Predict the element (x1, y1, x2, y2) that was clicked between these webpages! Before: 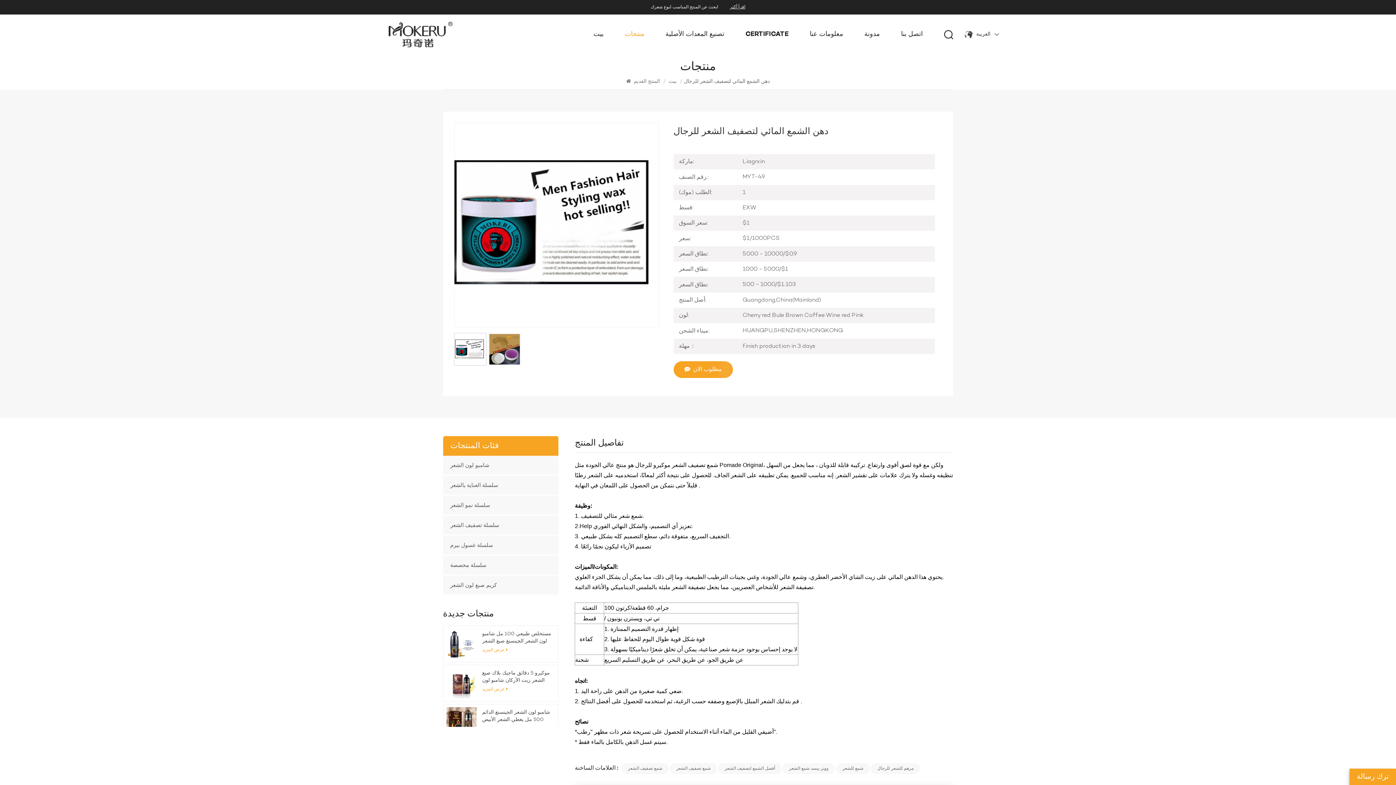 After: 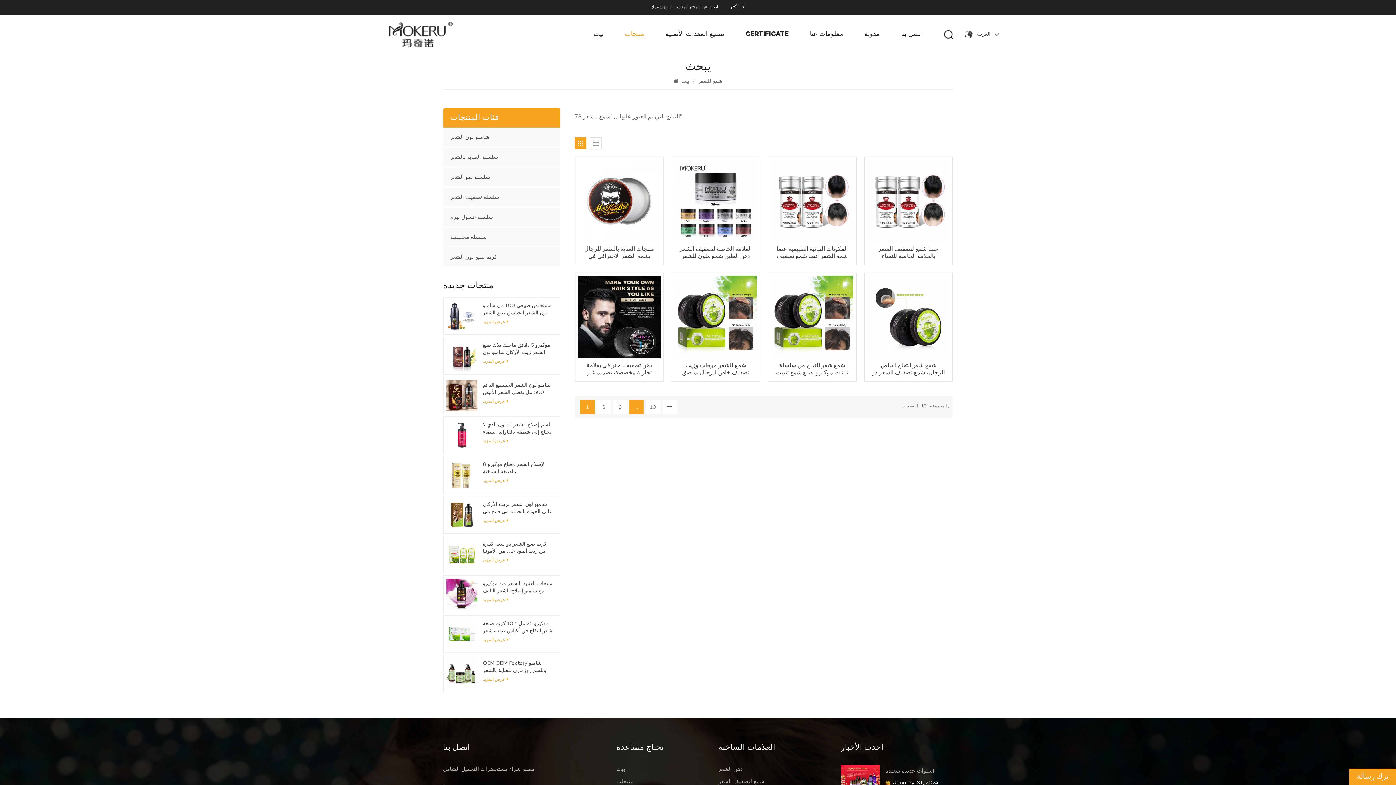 Action: label: شمع للشعر bbox: (836, 763, 869, 774)